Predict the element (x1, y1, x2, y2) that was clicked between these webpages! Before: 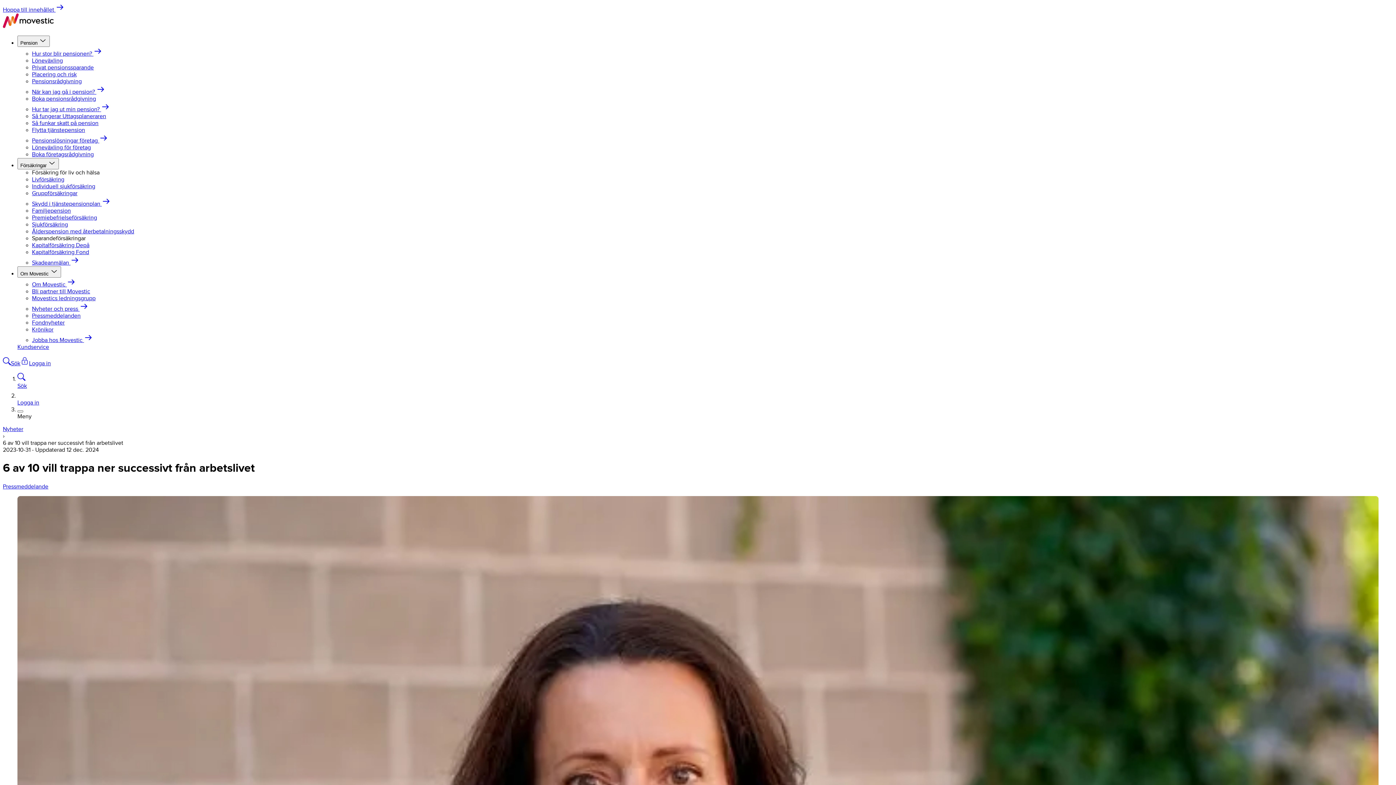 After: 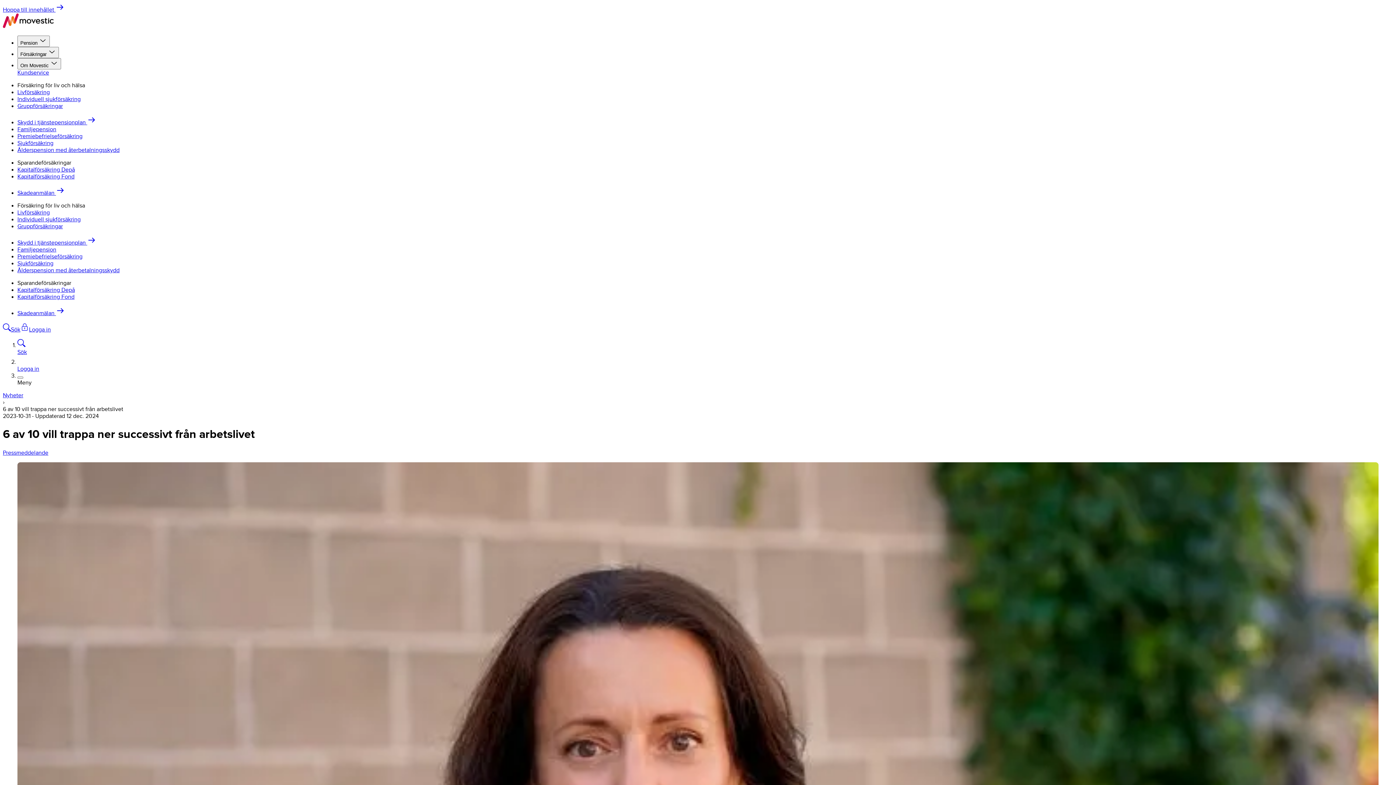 Action: bbox: (17, 158, 58, 169) label: Försäkringar 